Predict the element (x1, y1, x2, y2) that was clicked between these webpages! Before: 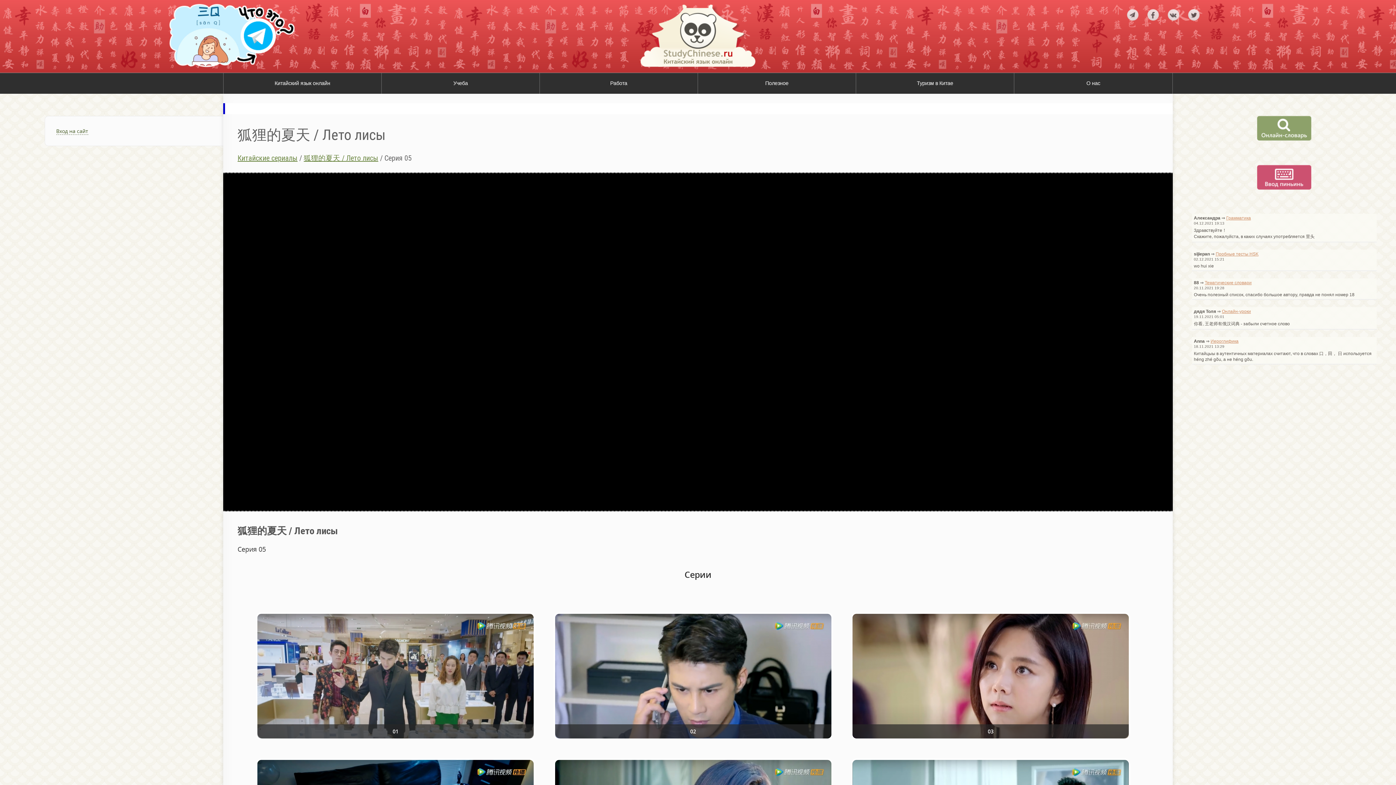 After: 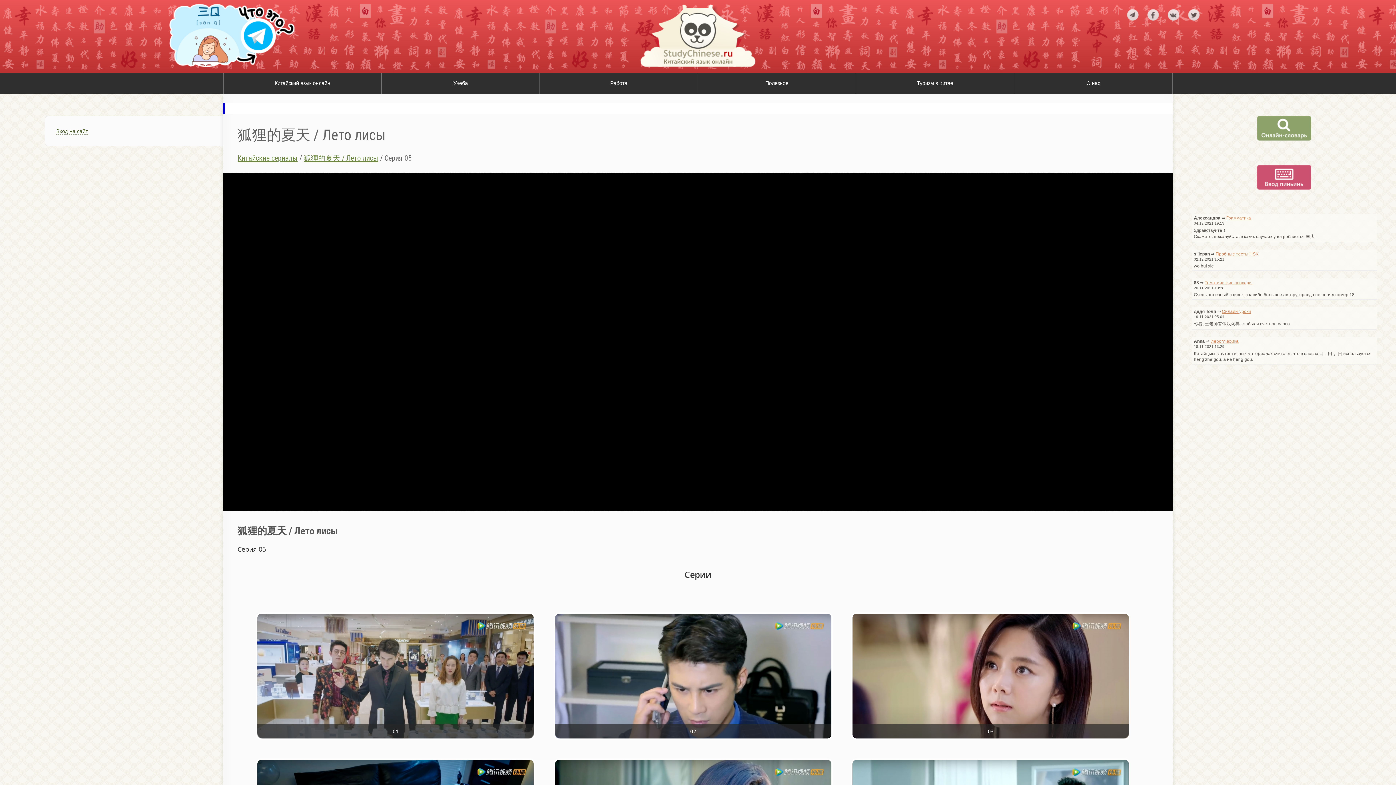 Action: label: 狐狸的夏天 / Лето лисы bbox: (303, 153, 378, 162)